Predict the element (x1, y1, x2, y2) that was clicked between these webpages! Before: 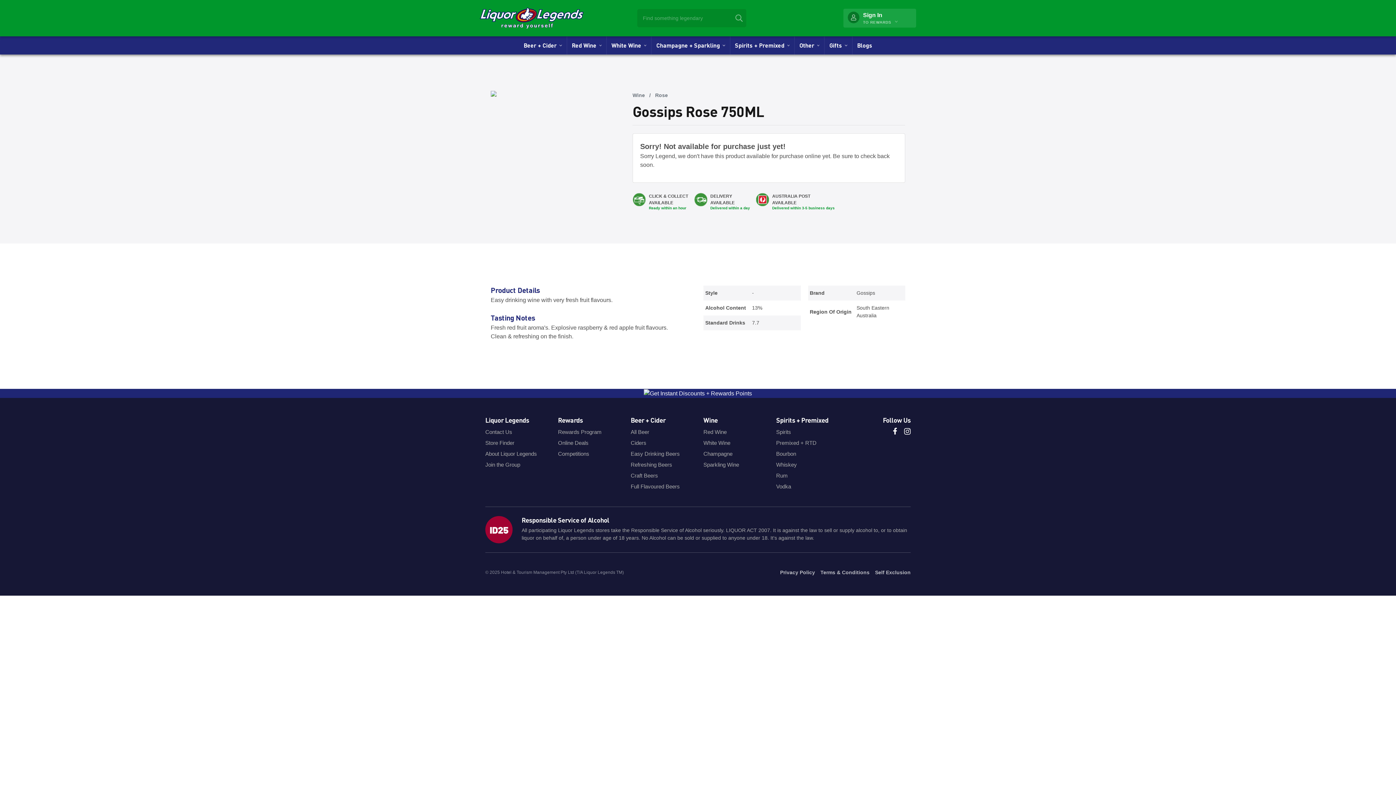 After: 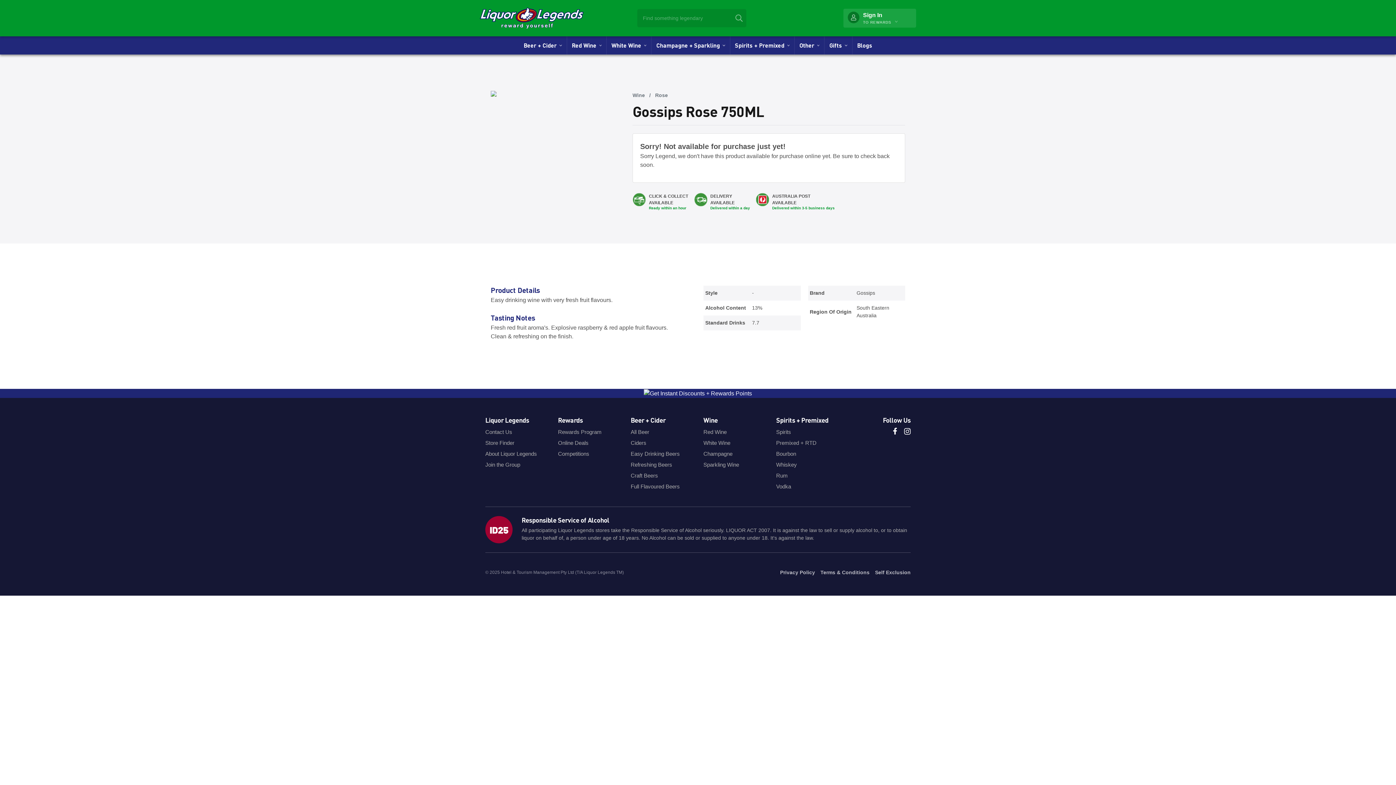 Action: bbox: (893, 427, 897, 434)